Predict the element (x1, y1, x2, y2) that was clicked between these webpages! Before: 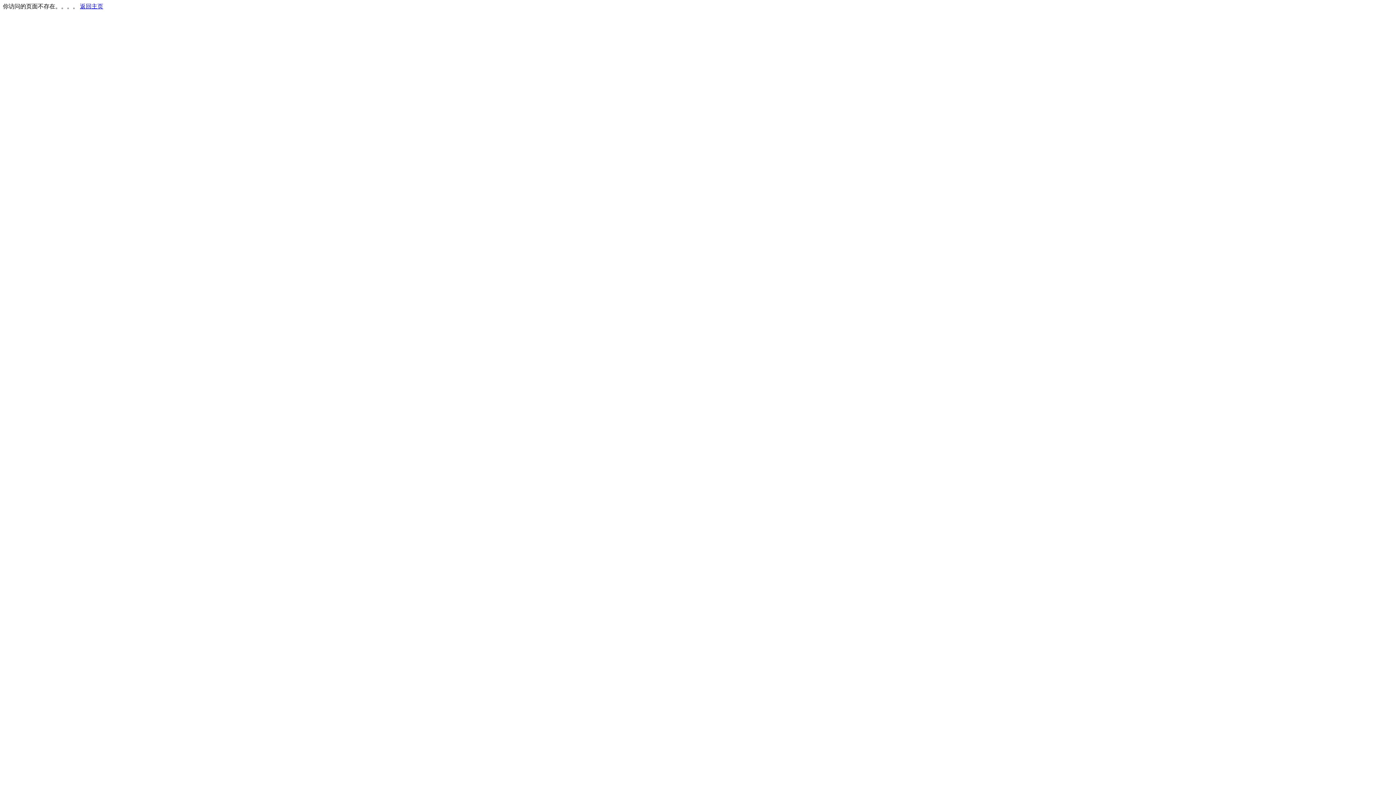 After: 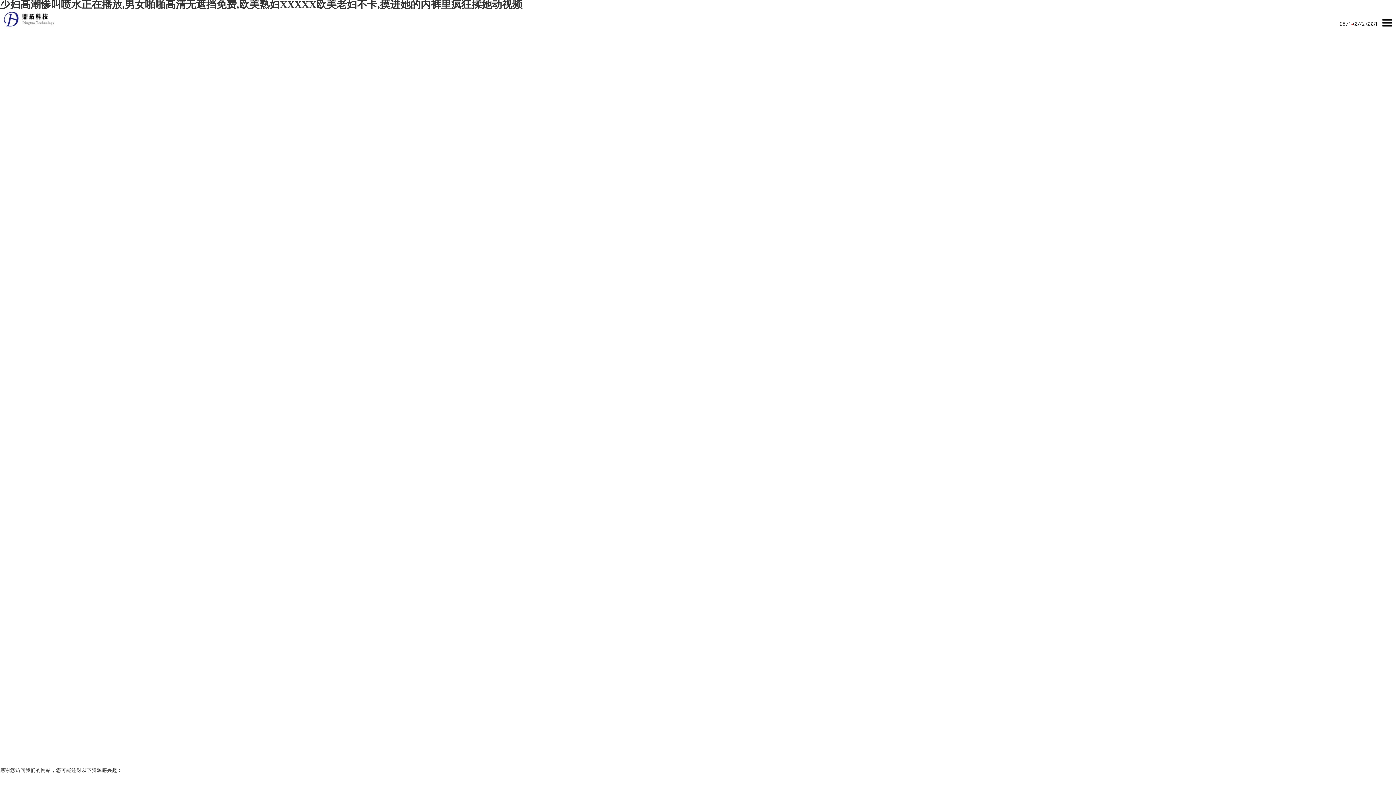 Action: label: 返回主页 bbox: (80, 3, 103, 9)